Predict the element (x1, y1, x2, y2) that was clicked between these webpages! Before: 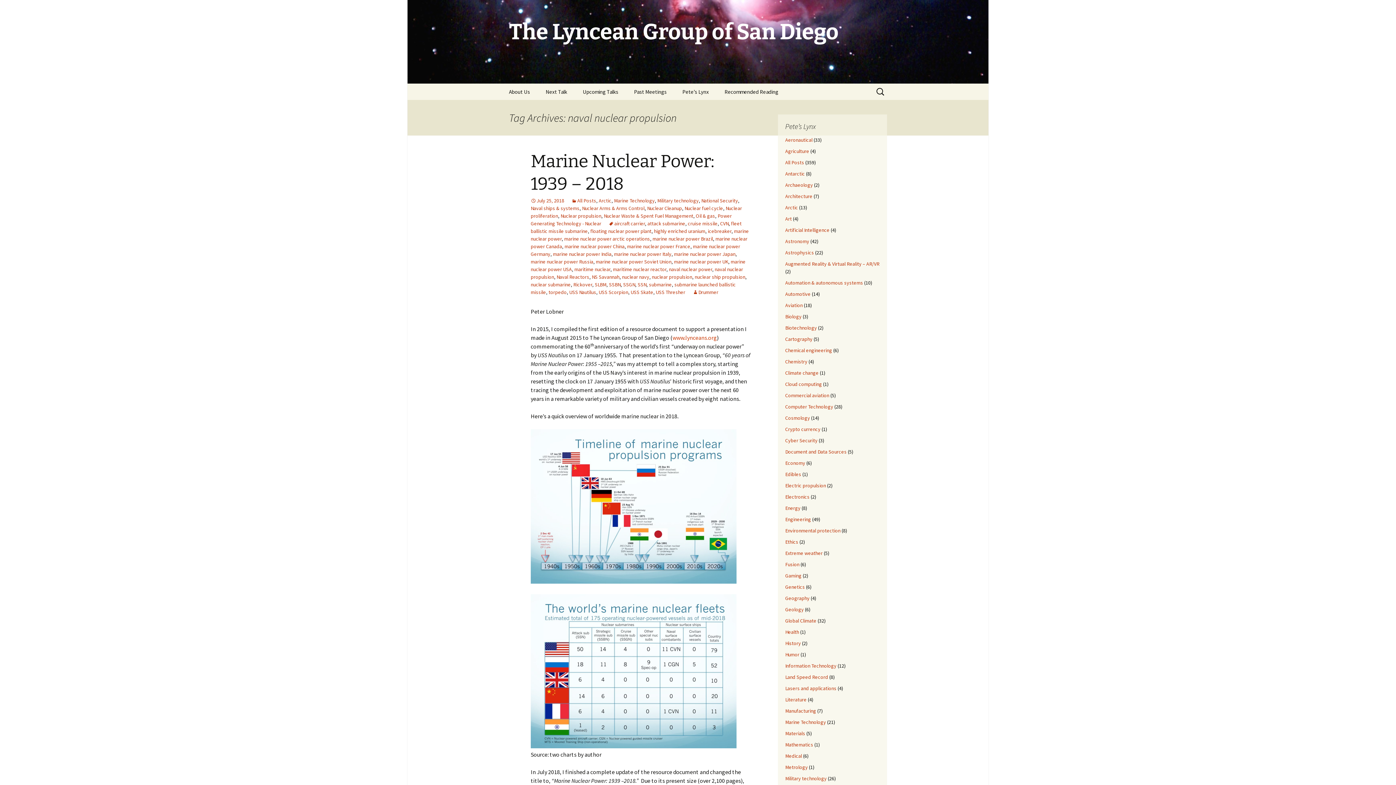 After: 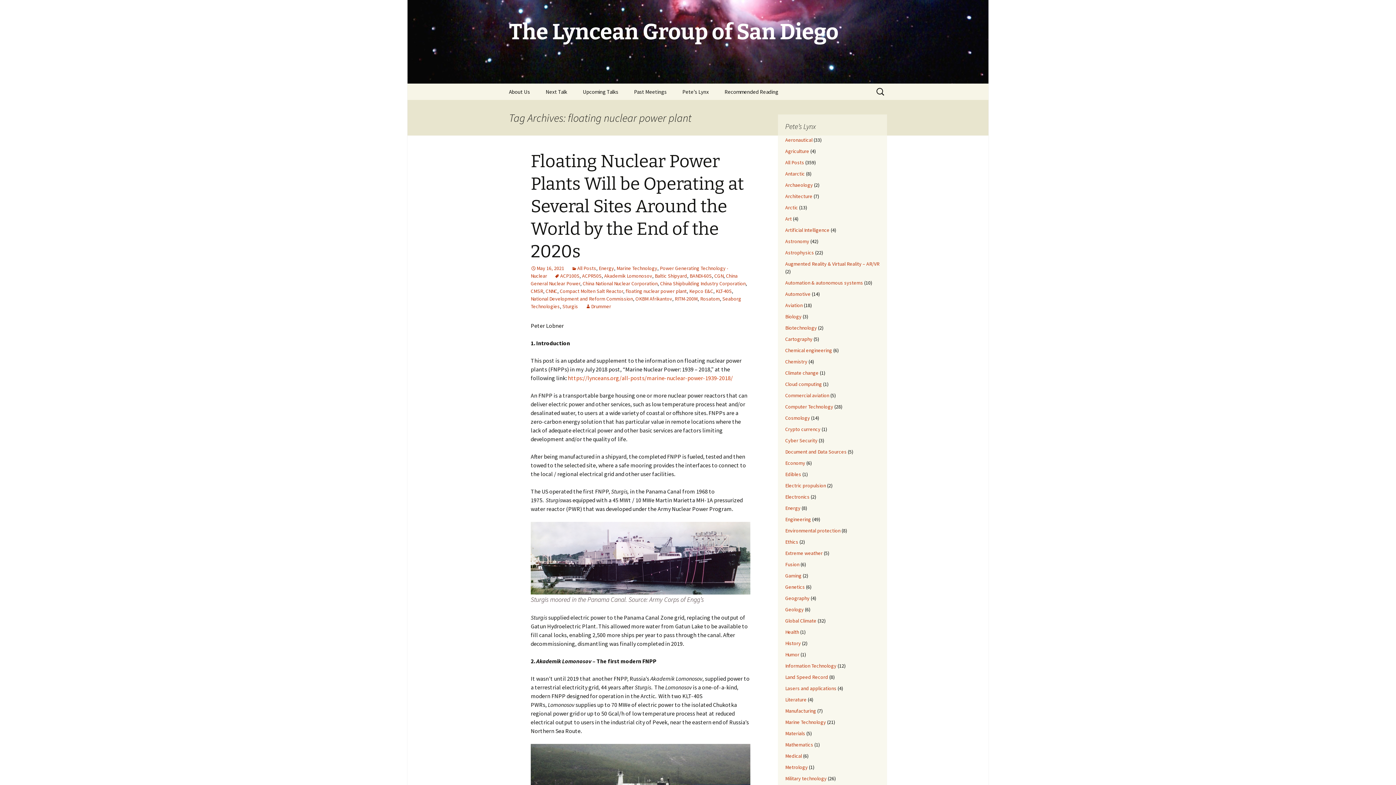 Action: label: floating nuclear power plant bbox: (590, 228, 651, 234)